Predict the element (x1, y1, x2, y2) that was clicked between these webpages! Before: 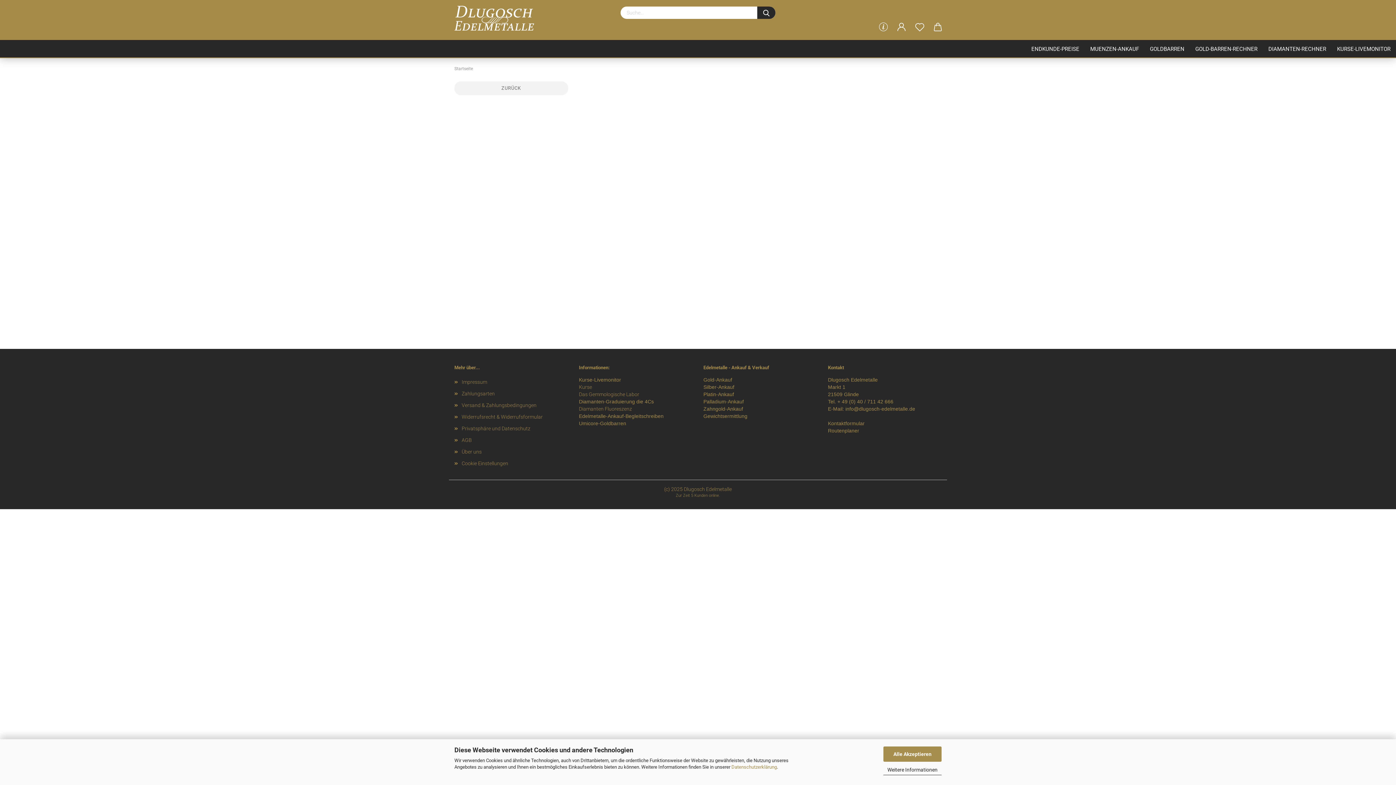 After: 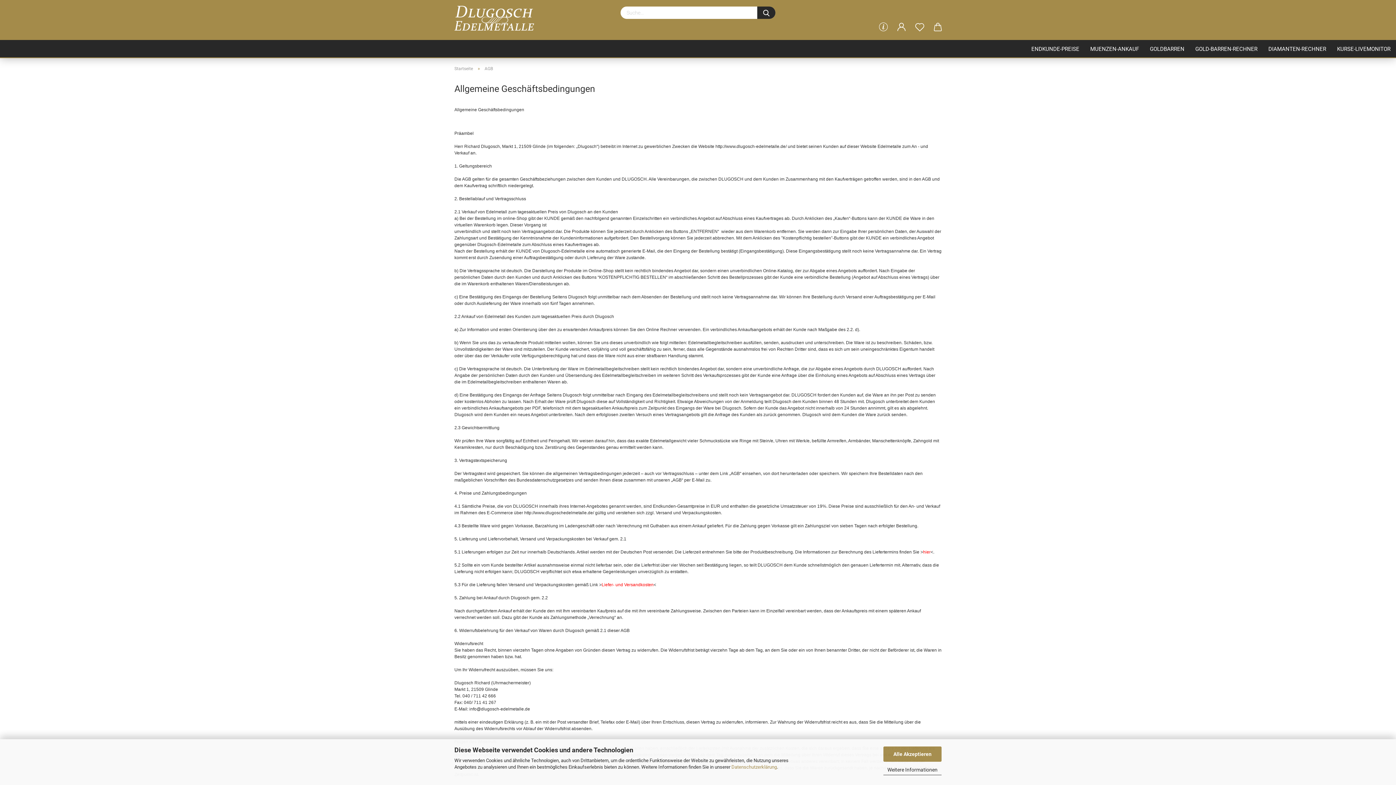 Action: bbox: (454, 434, 568, 446) label: AGB